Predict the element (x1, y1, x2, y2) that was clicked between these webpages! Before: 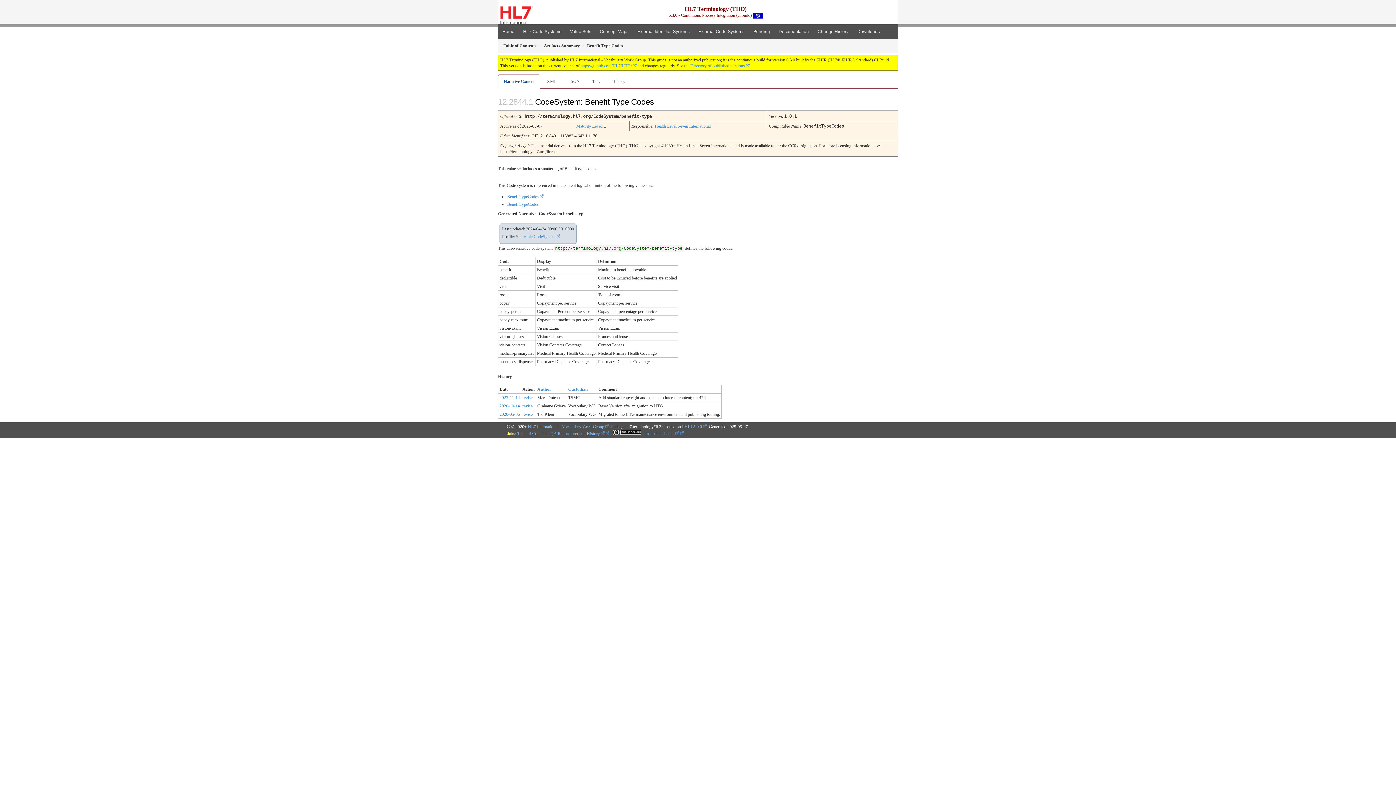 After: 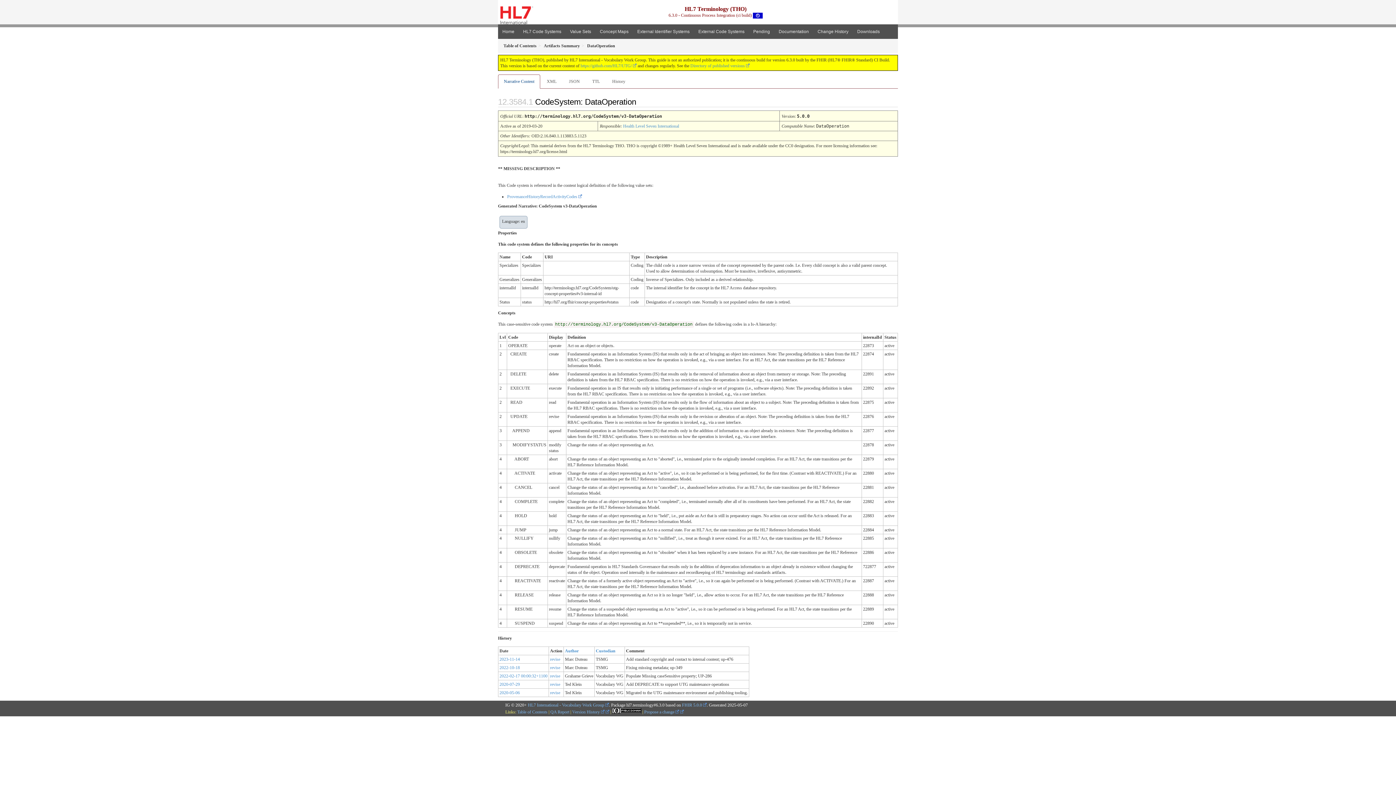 Action: label: revise bbox: (522, 403, 532, 408)